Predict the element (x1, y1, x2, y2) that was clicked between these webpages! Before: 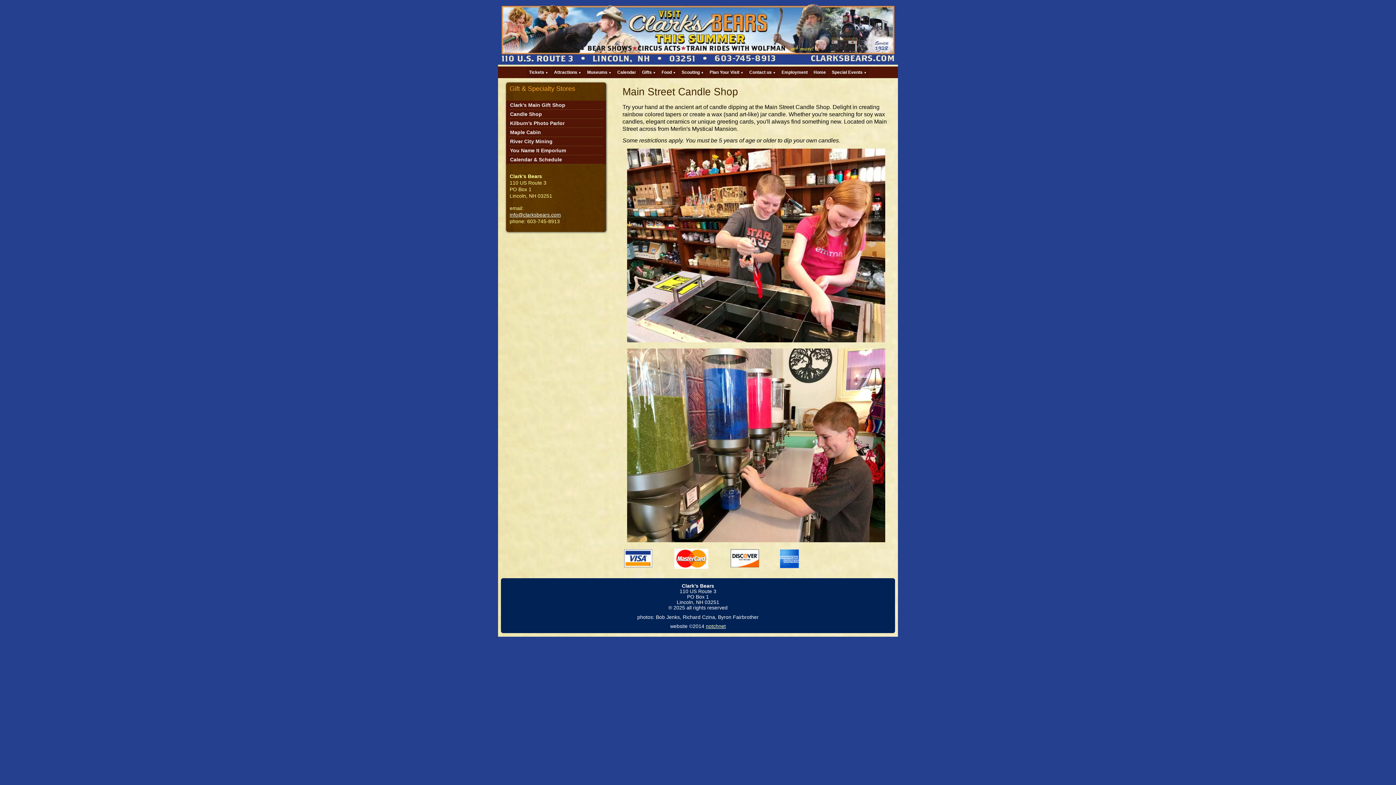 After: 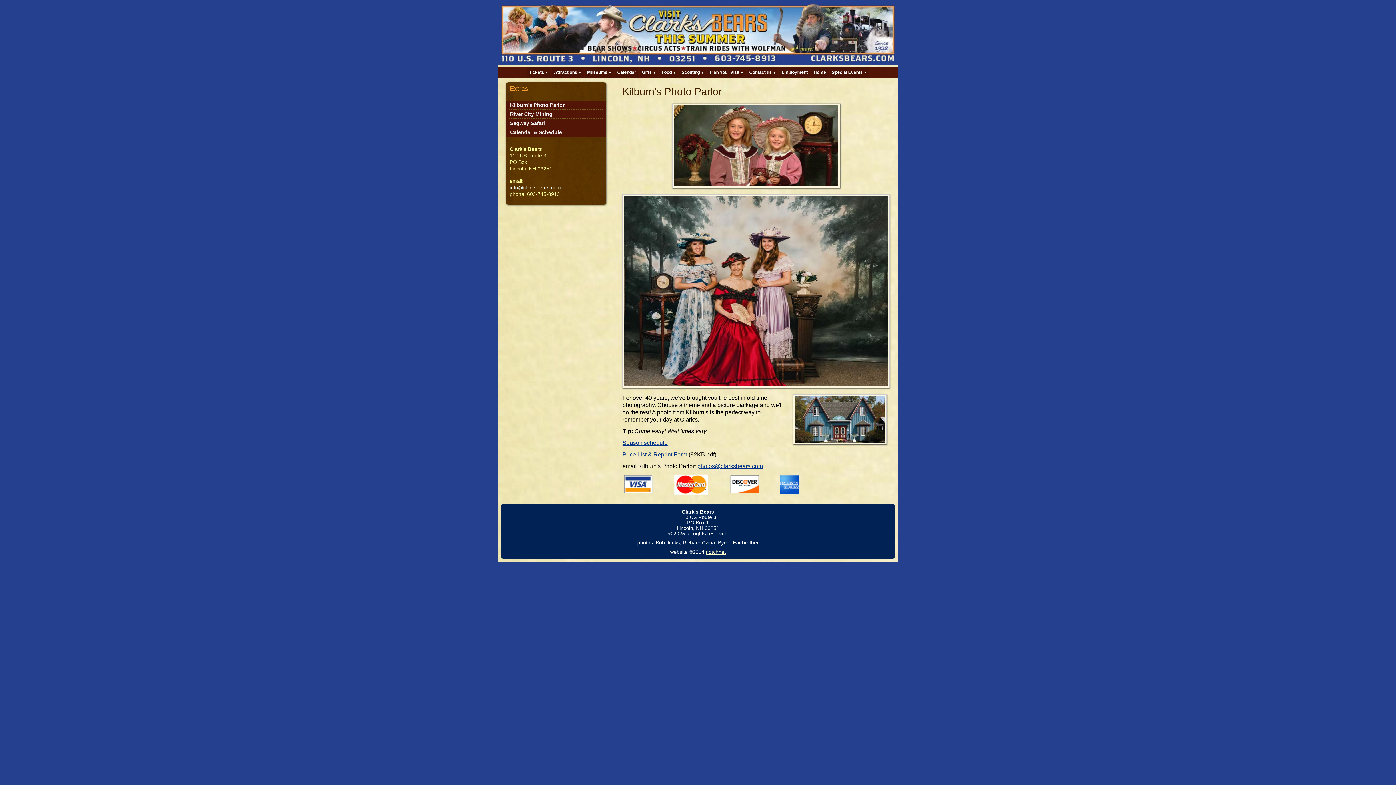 Action: label: Kilburn's Photo Parlor bbox: (509, 118, 602, 128)